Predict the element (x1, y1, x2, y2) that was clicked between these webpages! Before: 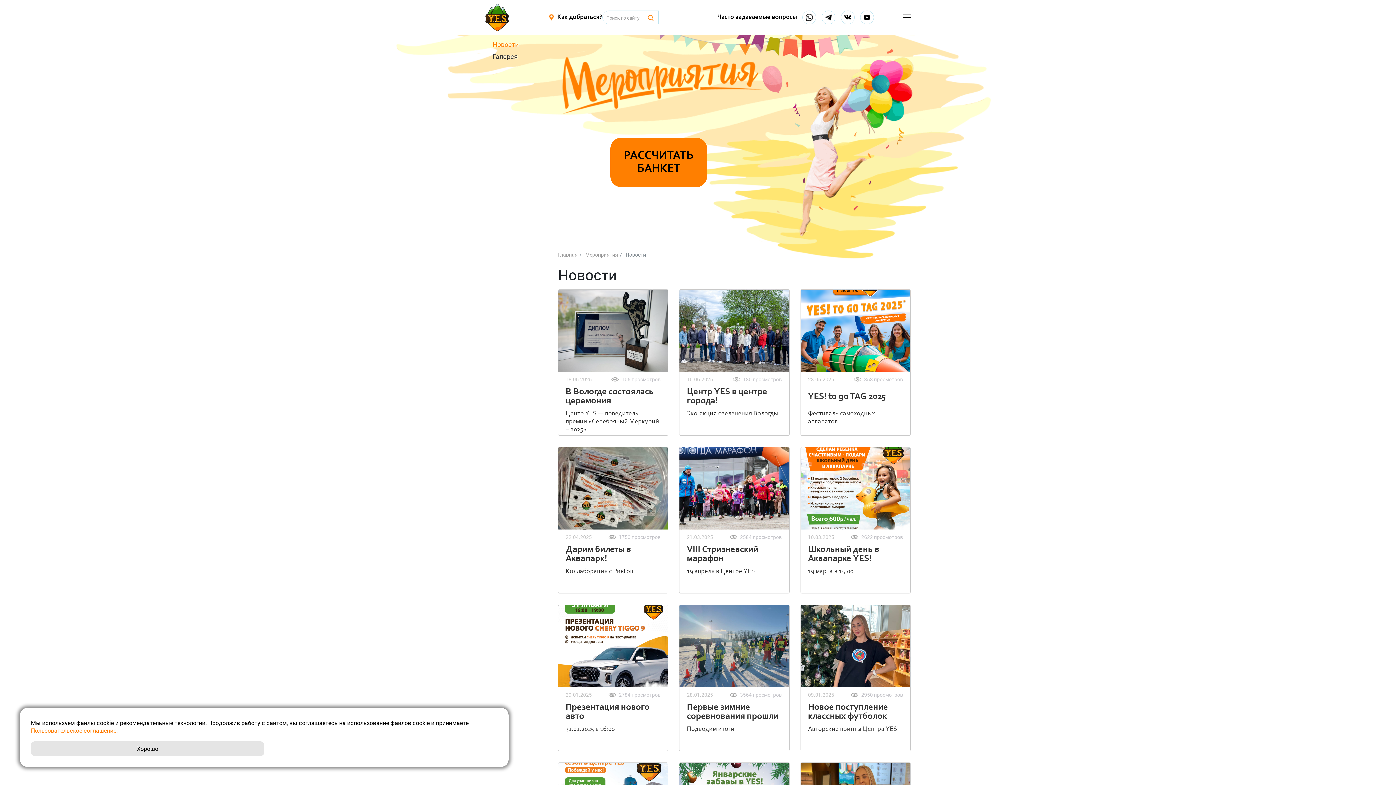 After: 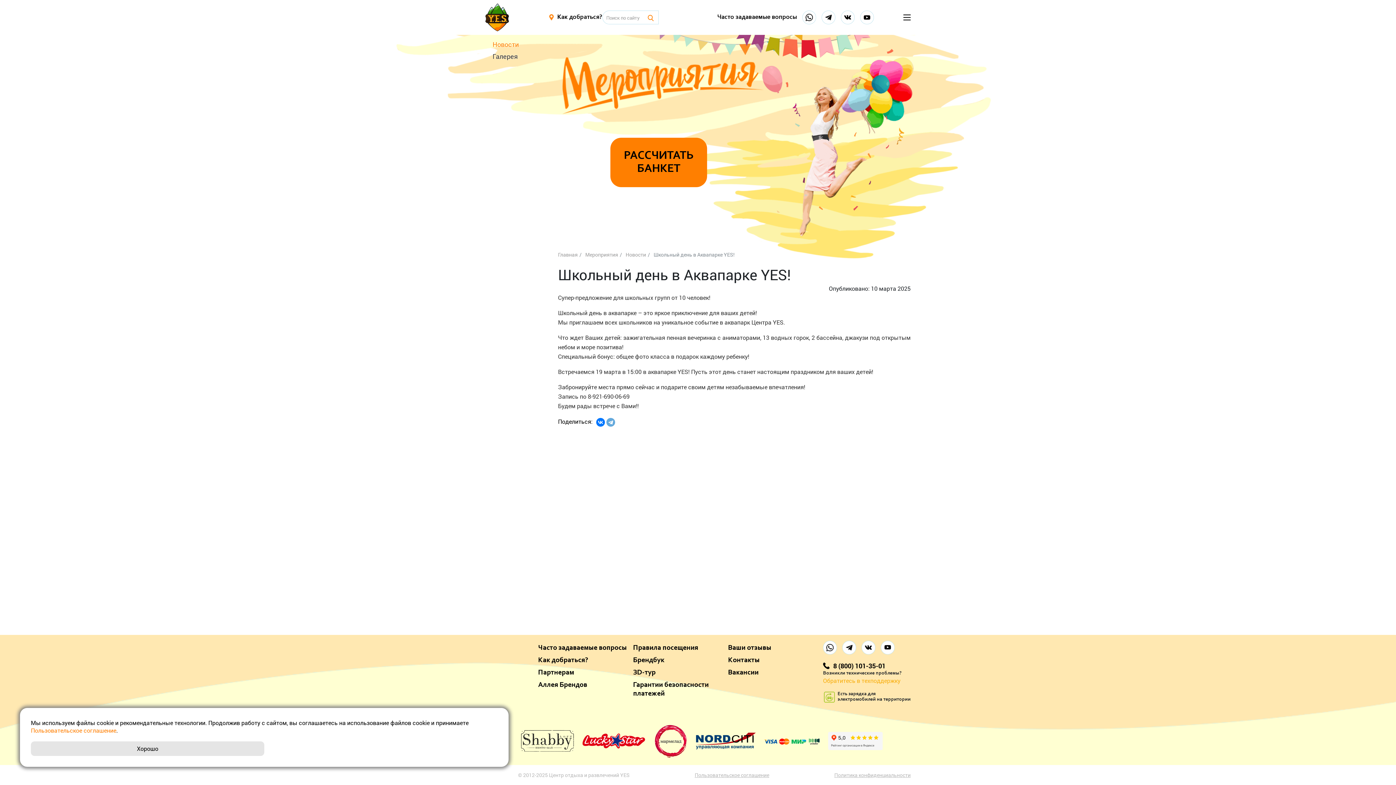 Action: label: 10.03.2025
 2622 просмотров
Школьный день в Аквапарке YES!
19 марта в 15.00 bbox: (800, 447, 910, 593)